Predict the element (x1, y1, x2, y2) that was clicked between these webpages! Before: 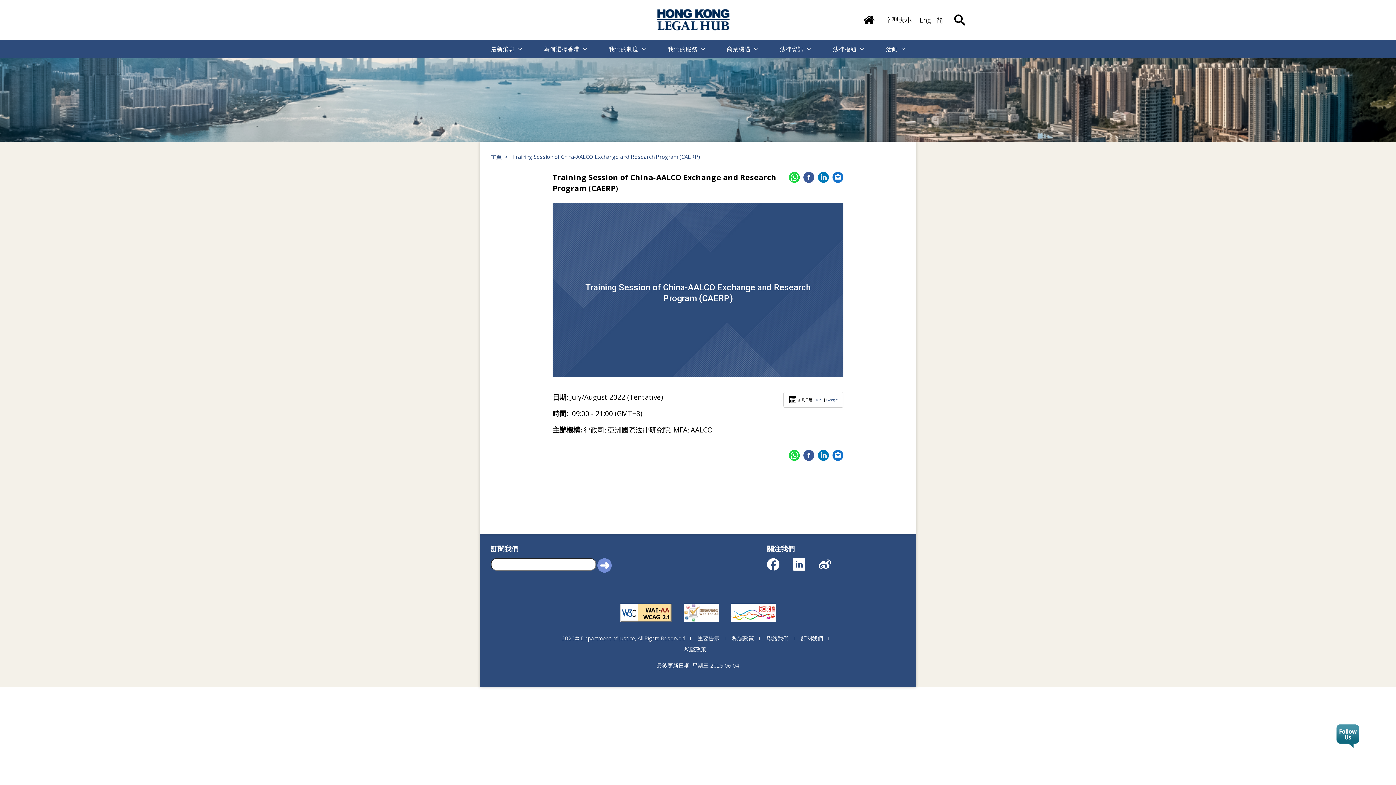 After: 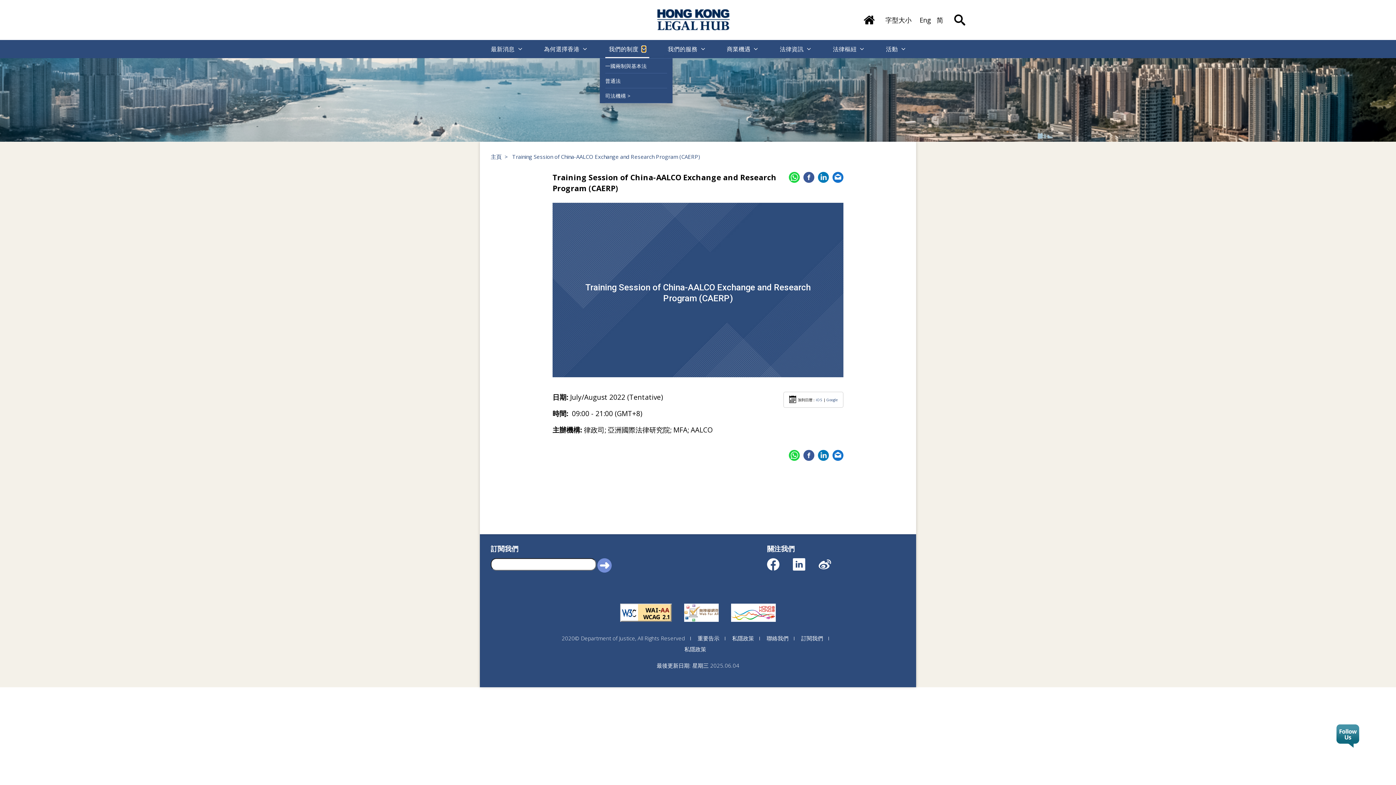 Action: label: 顯示子菜單 “我們的制度” bbox: (642, 46, 645, 52)